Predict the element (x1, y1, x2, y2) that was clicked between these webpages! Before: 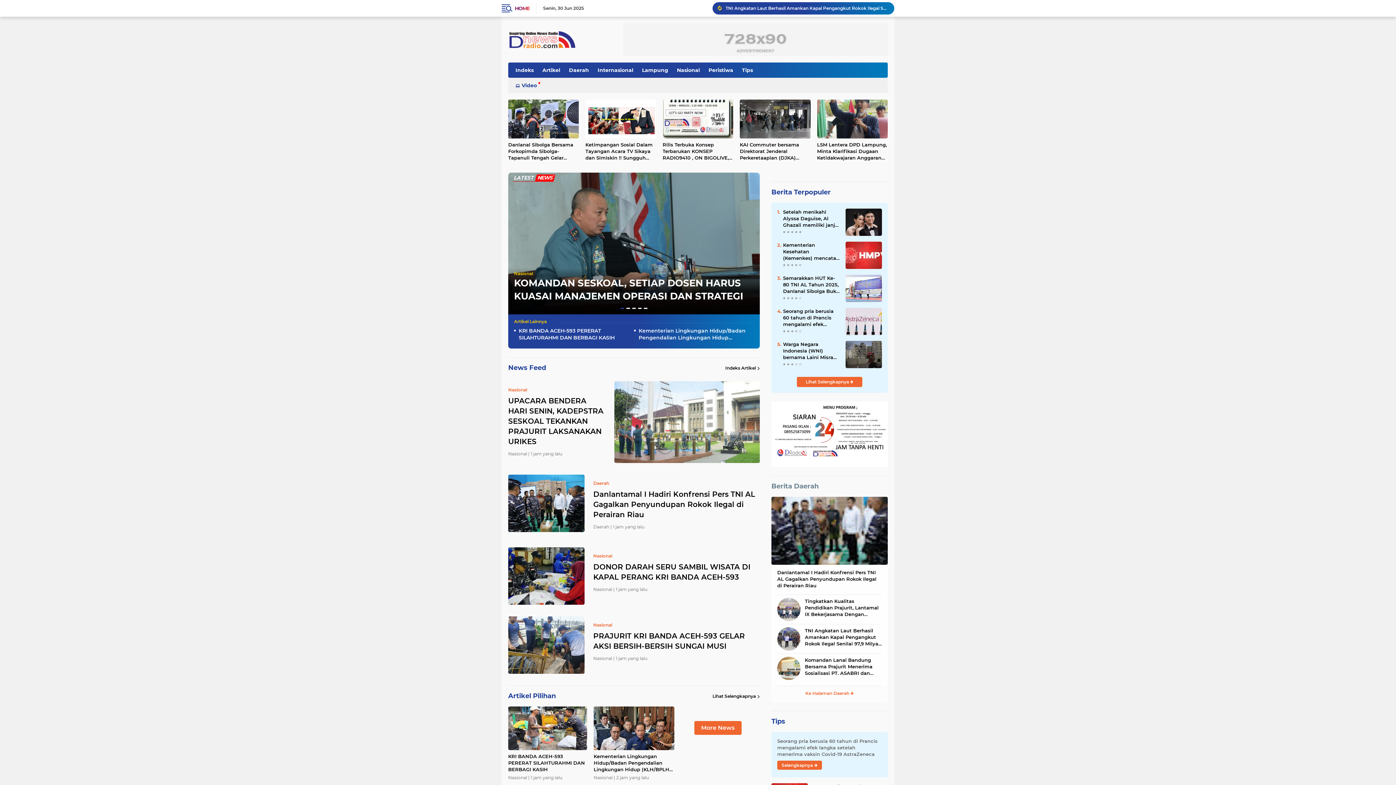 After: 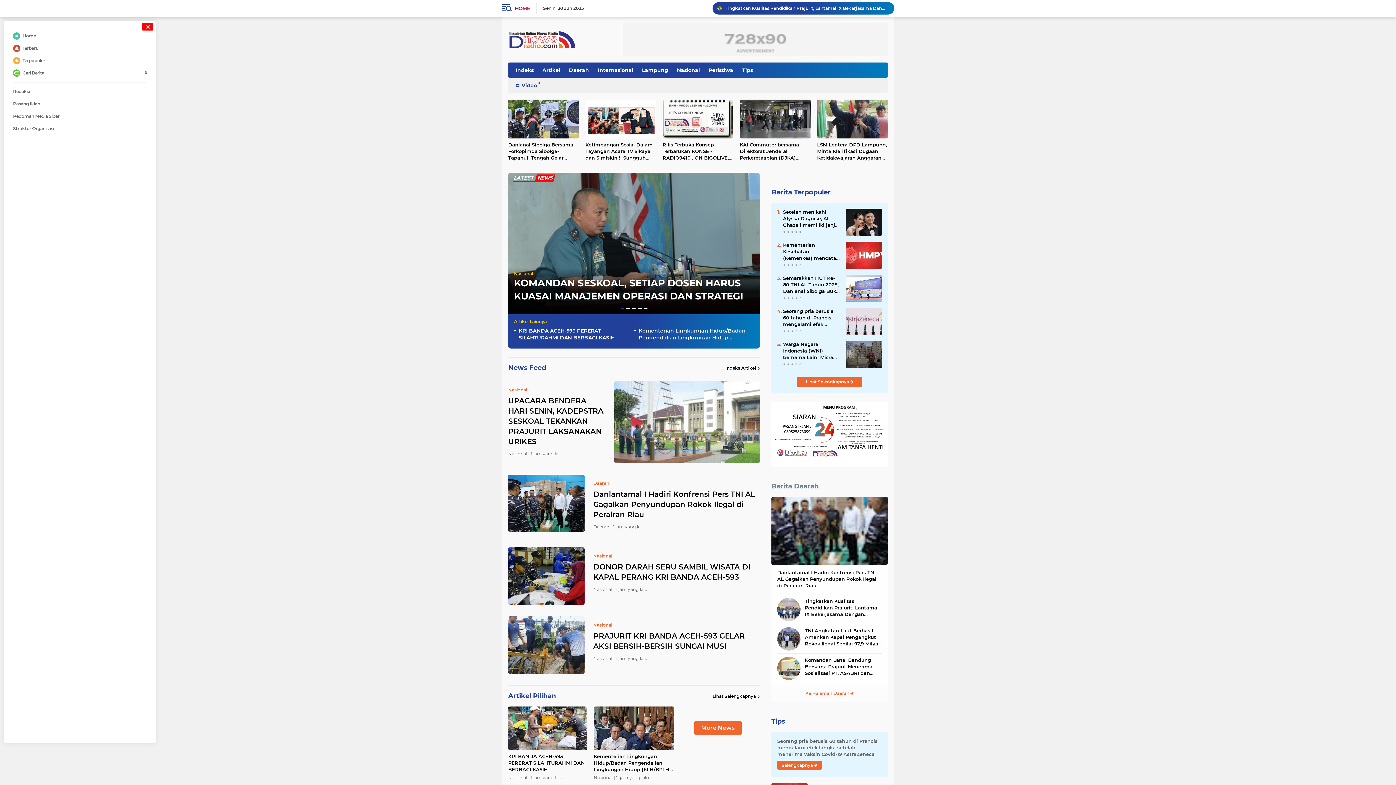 Action: bbox: (501, 0, 511, 16)